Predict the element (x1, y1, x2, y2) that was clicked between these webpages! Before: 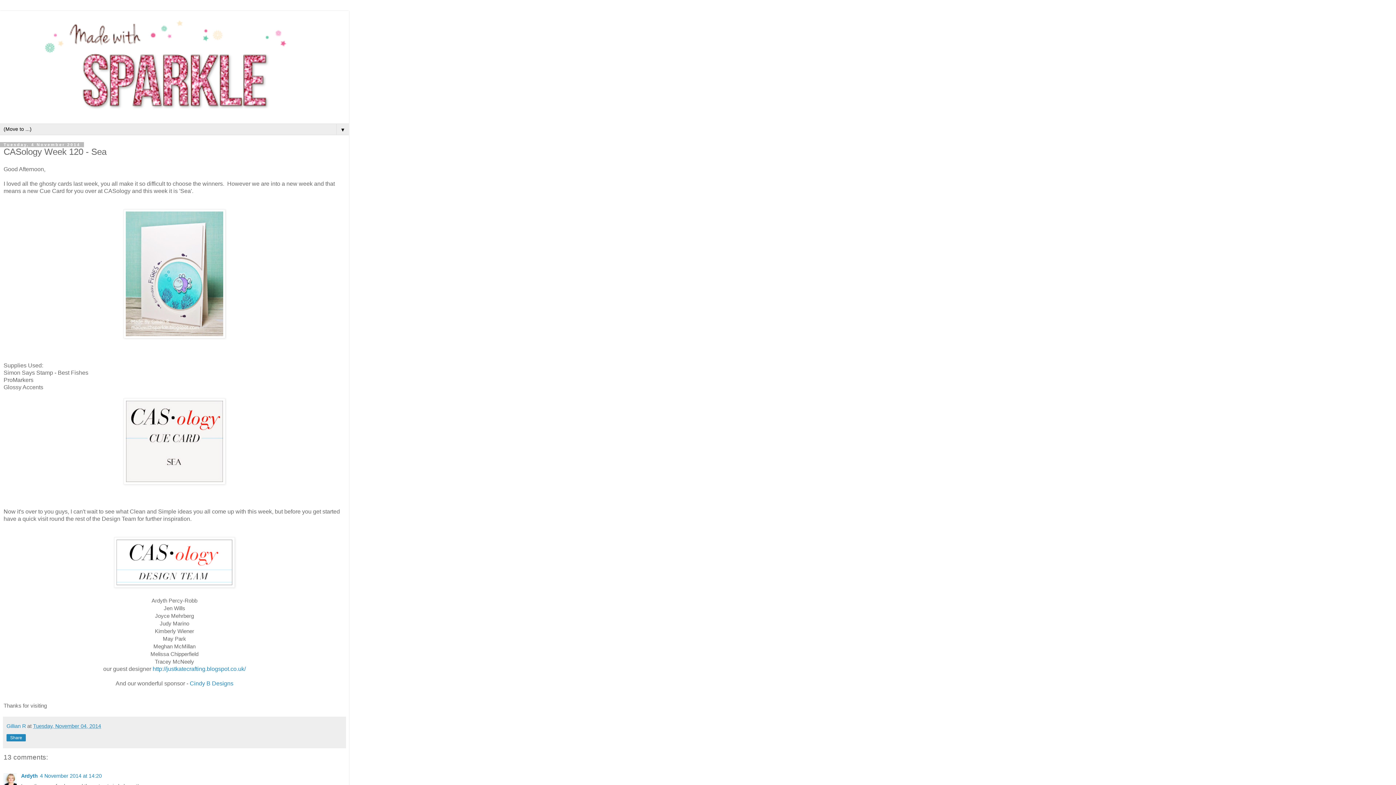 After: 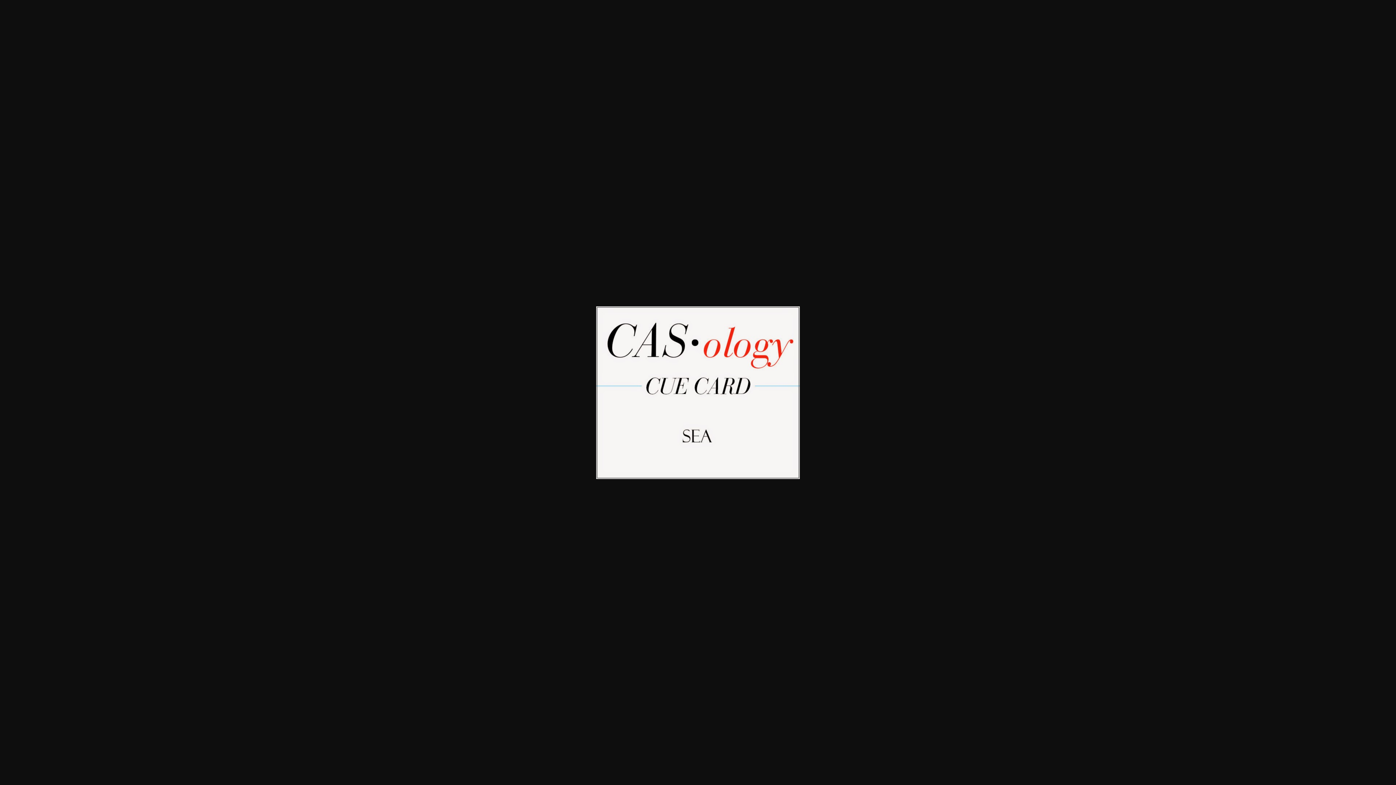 Action: bbox: (123, 479, 225, 485)